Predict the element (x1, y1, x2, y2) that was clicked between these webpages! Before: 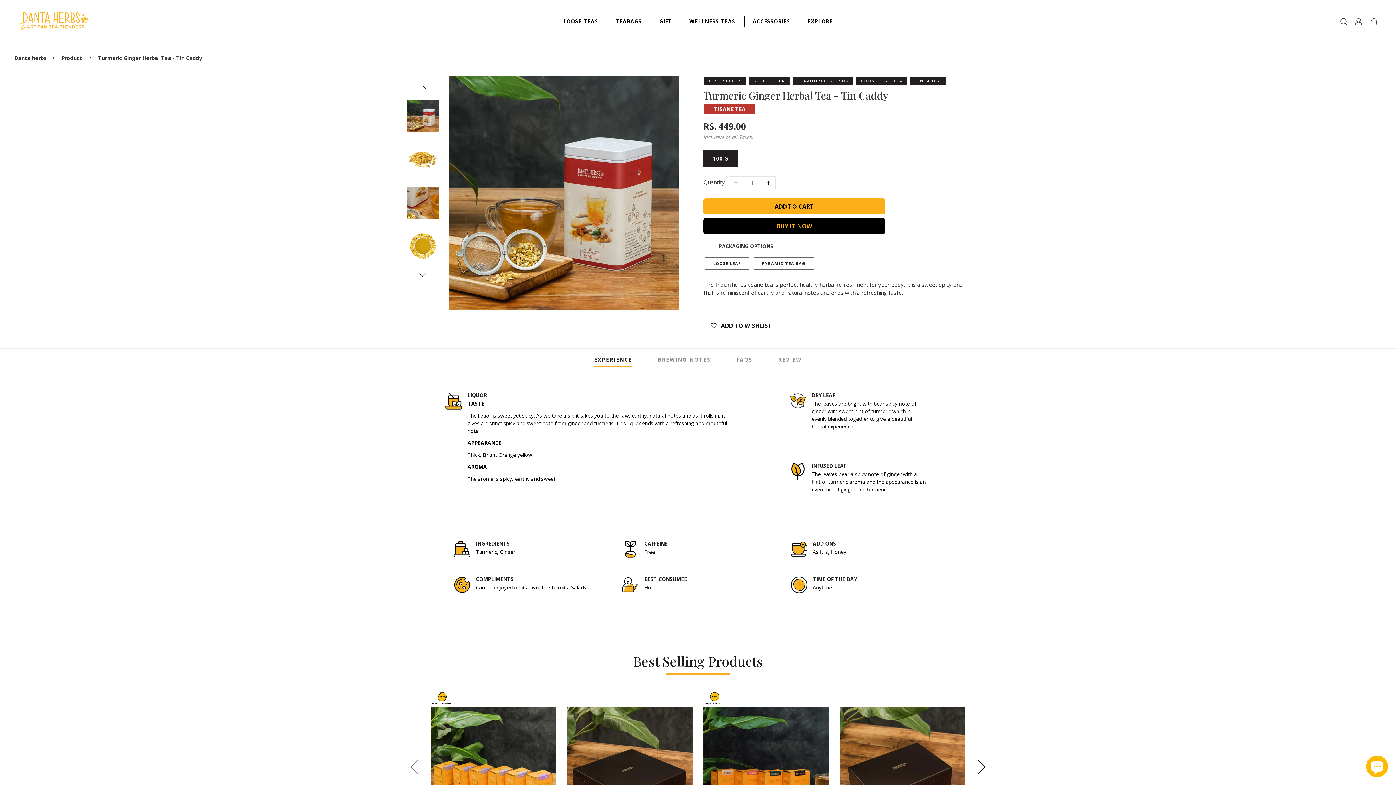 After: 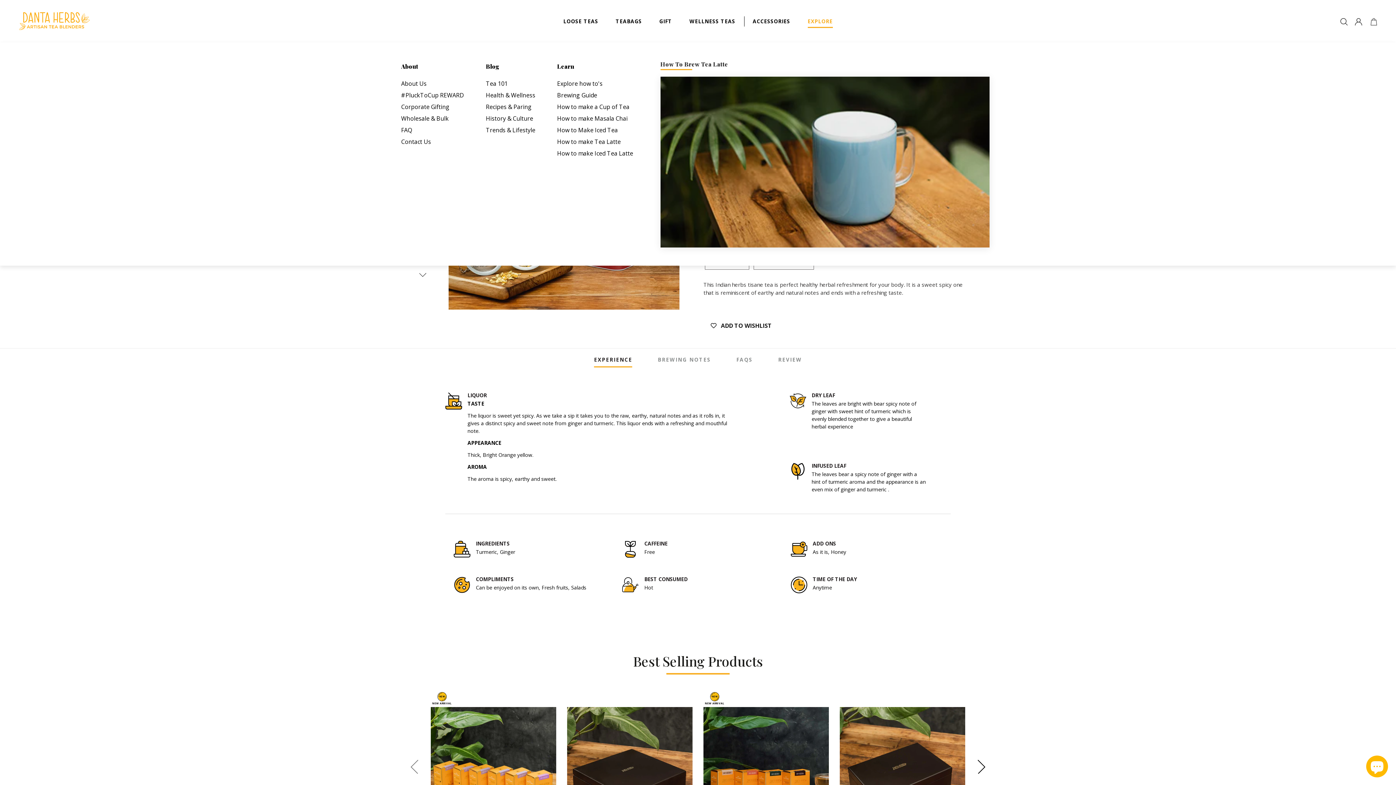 Action: bbox: (799, 16, 841, 25) label: EXPLORE